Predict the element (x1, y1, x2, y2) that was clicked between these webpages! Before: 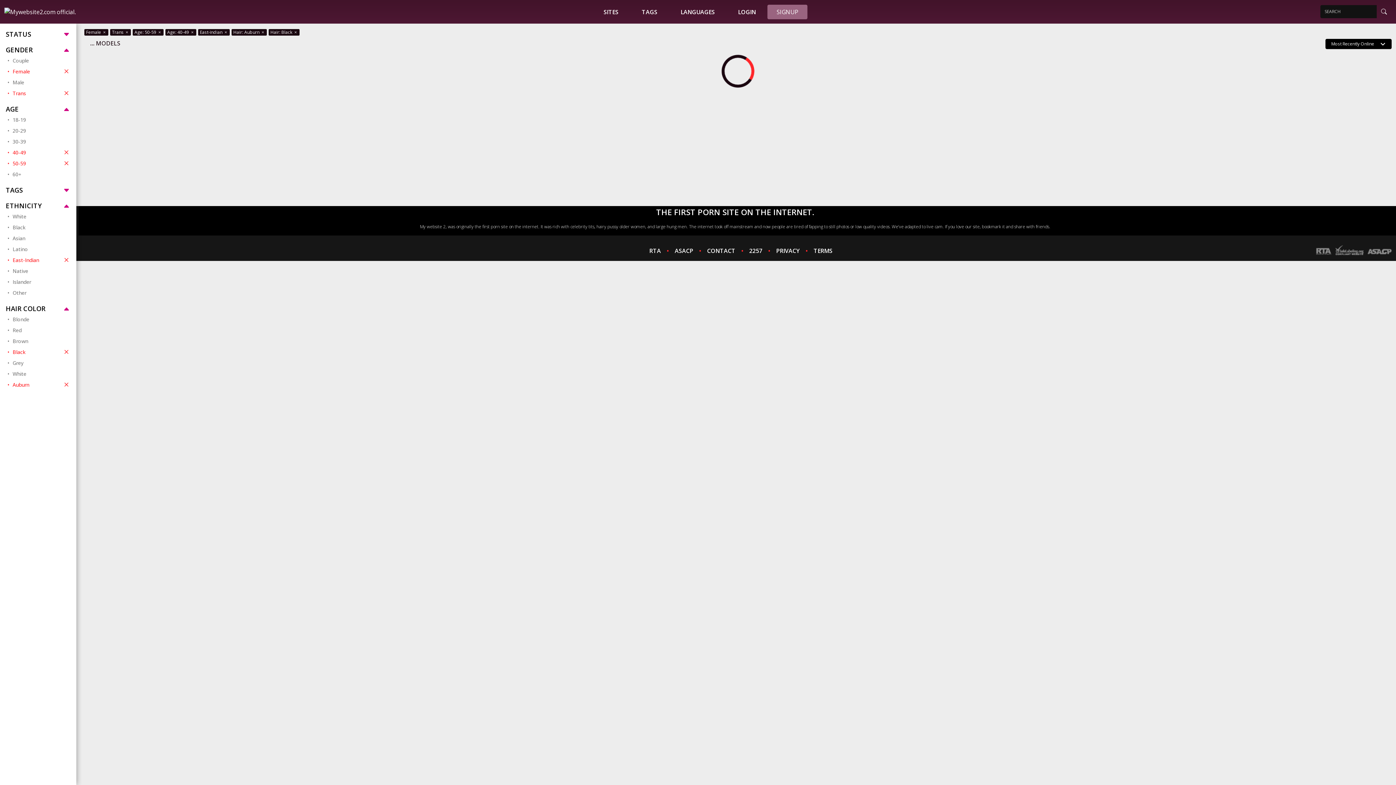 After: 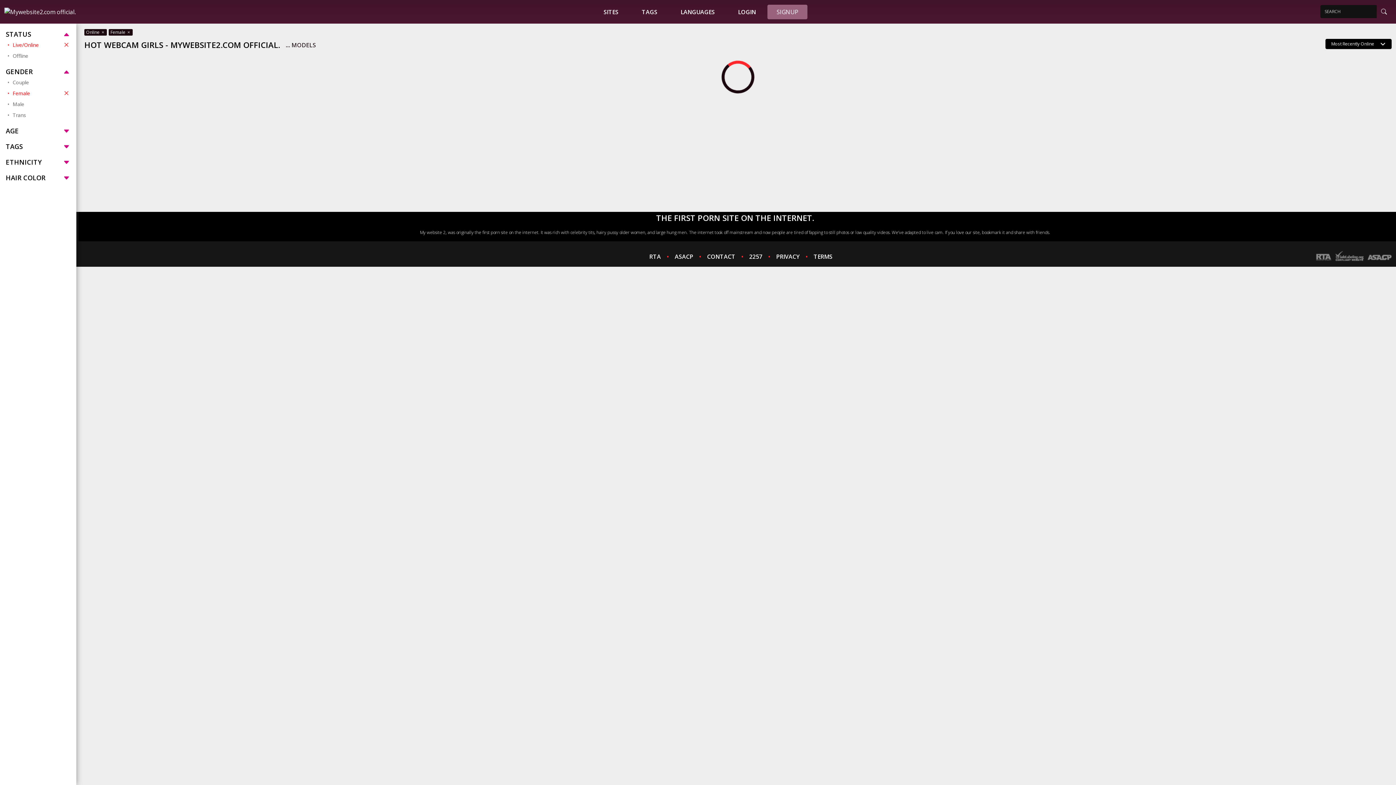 Action: bbox: (4, 2, 81, 20)